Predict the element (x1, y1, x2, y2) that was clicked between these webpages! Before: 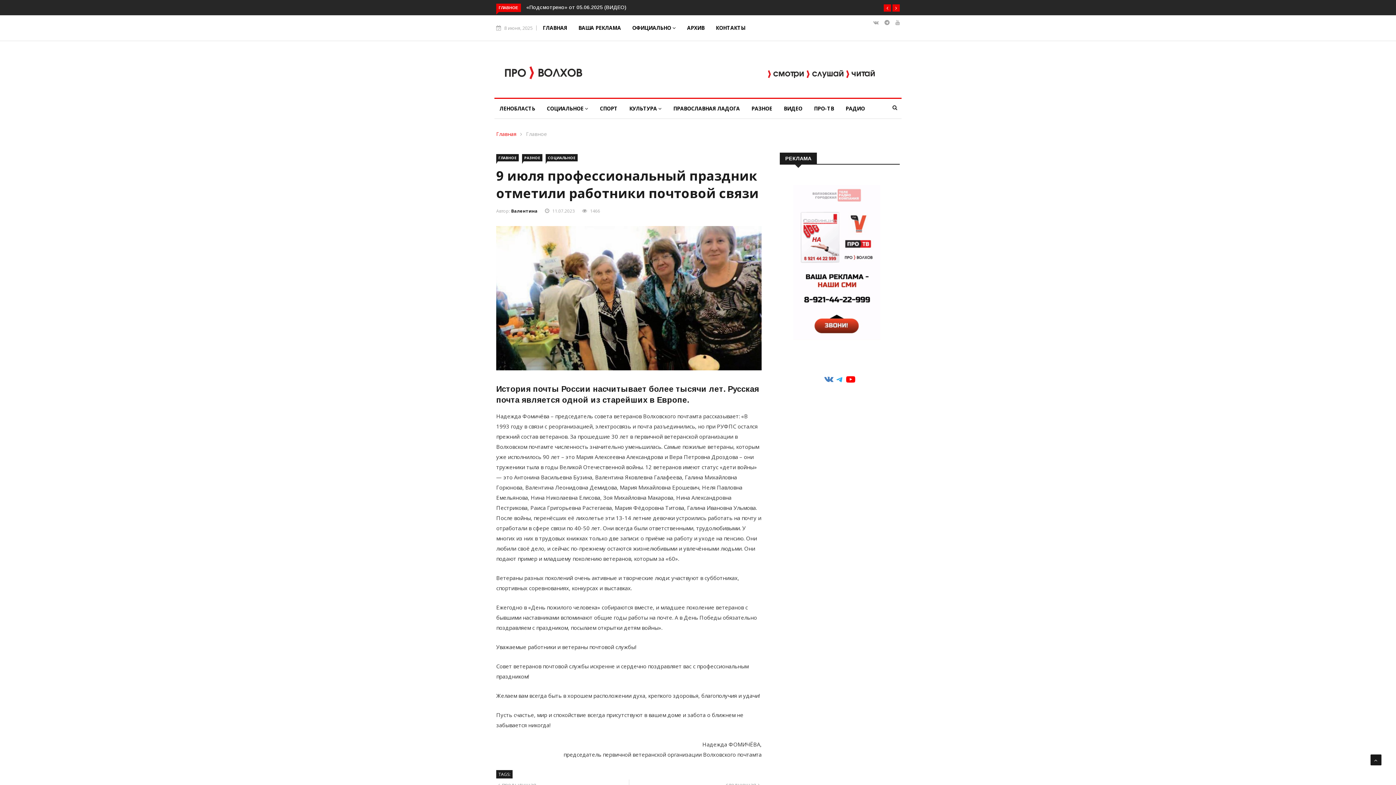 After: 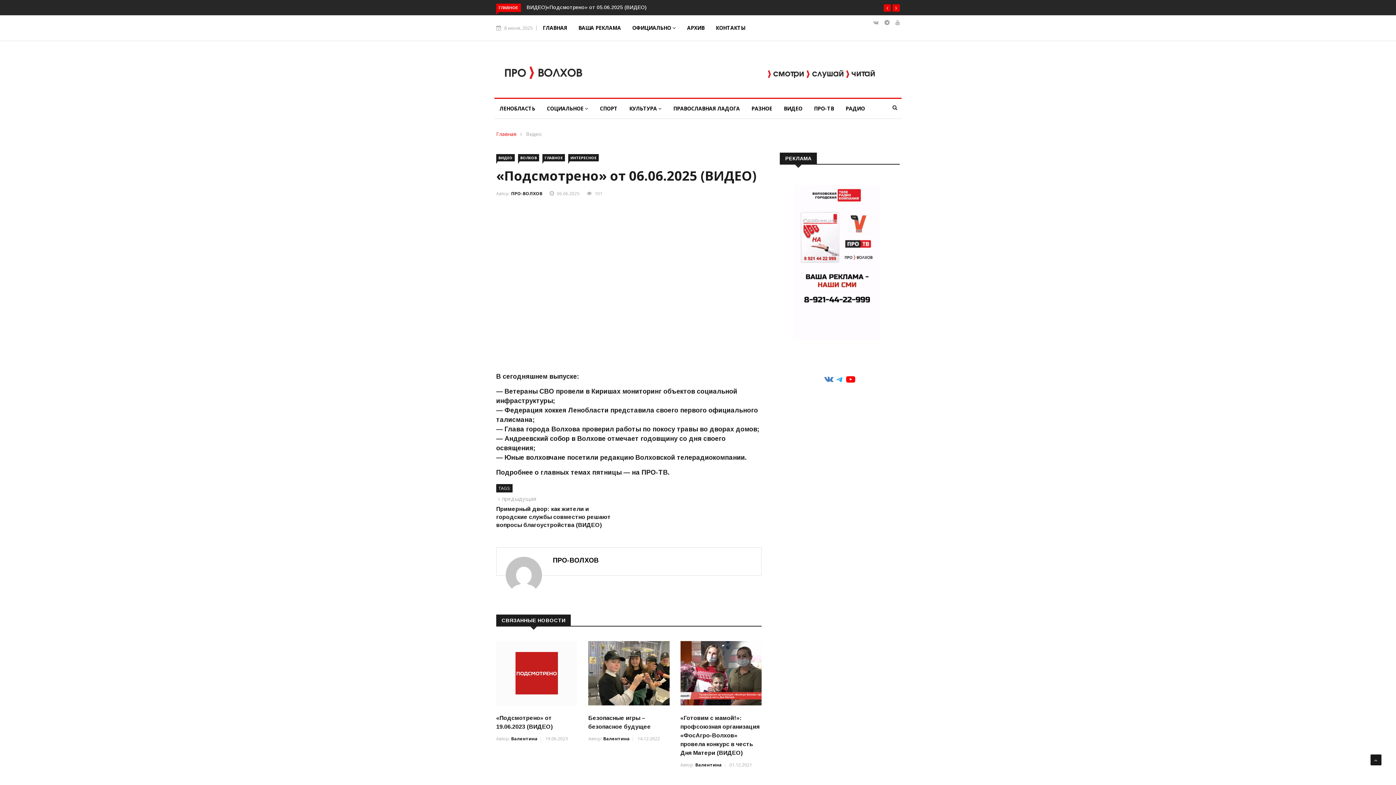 Action: label: «Подсмотрено» от 06.06.2025 (ВИДЕО) bbox: (526, 4, 626, 10)